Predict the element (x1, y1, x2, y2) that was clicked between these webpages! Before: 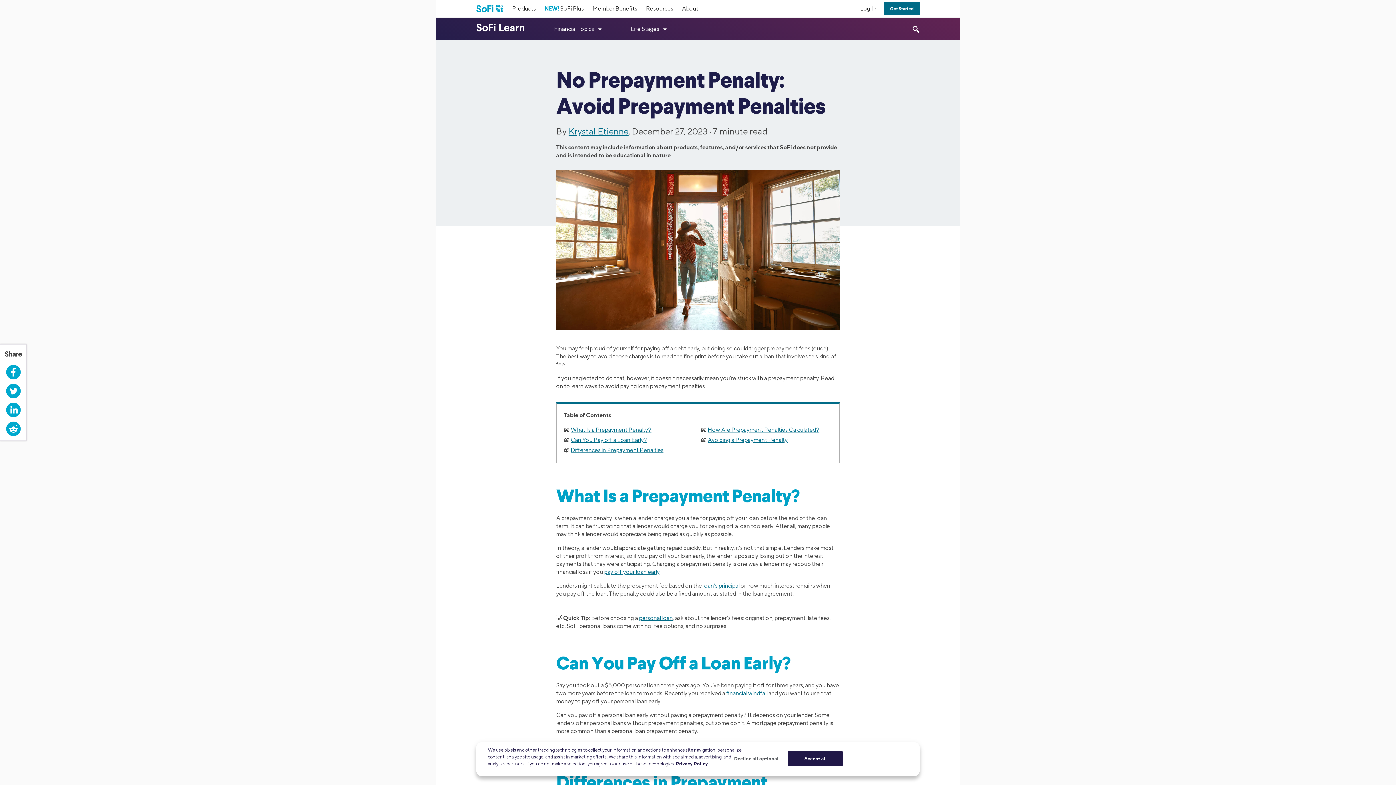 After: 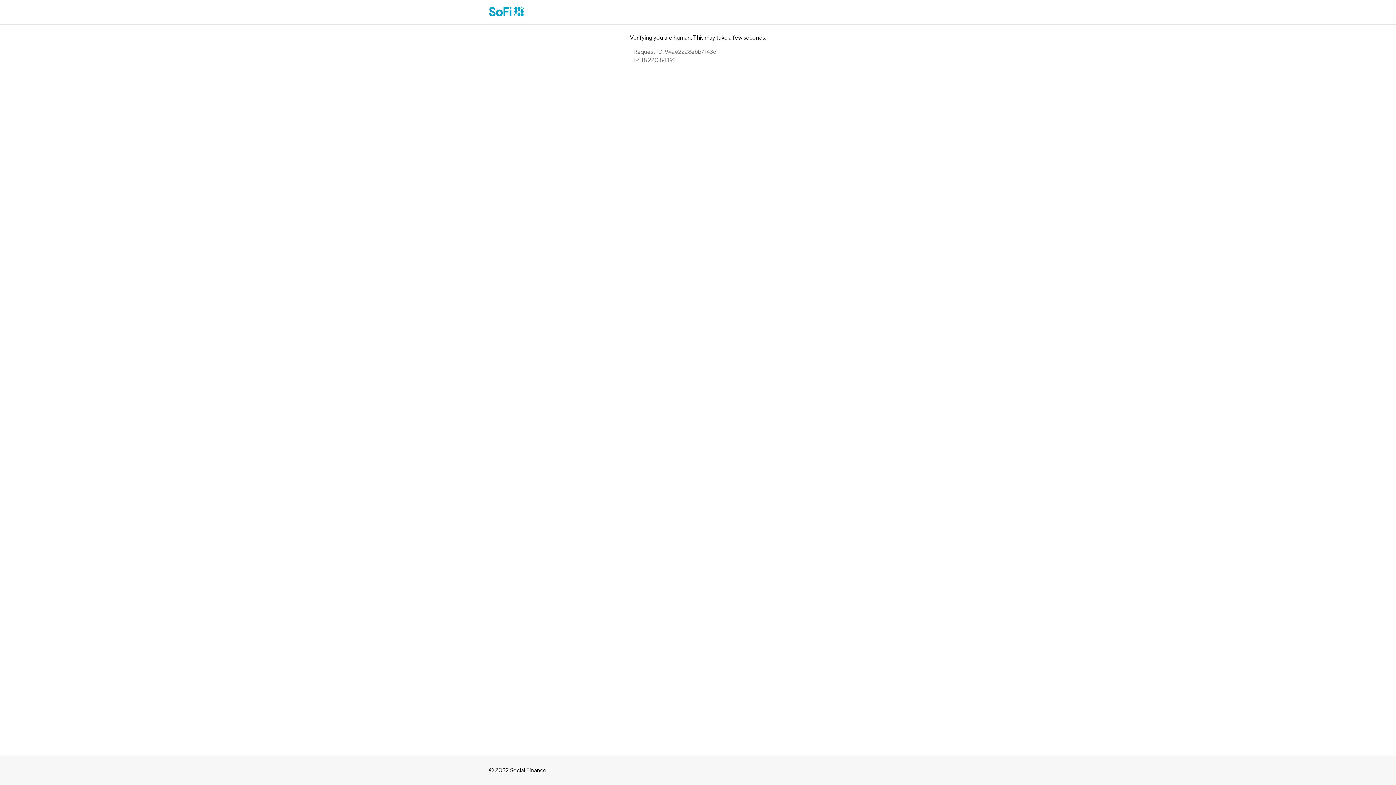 Action: bbox: (476, 4, 503, 13)